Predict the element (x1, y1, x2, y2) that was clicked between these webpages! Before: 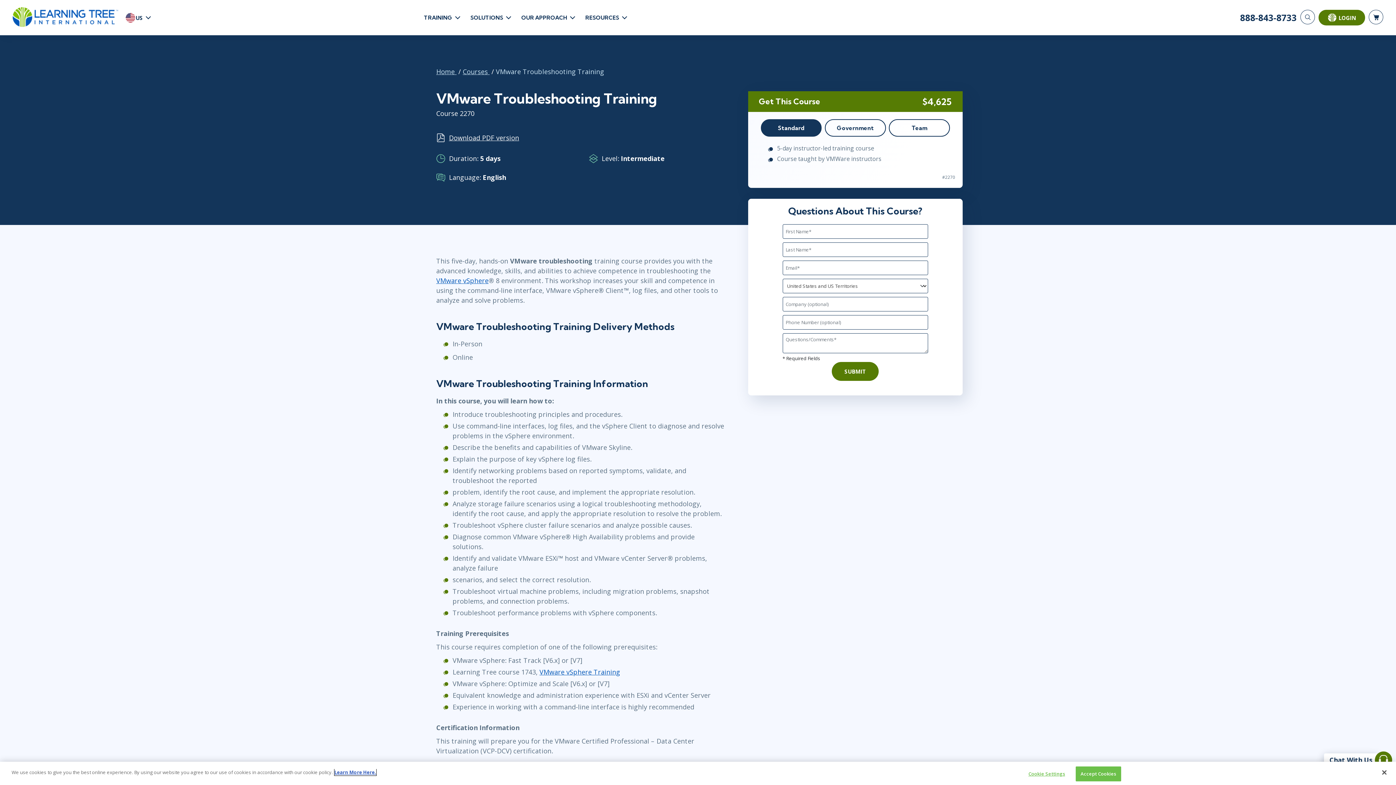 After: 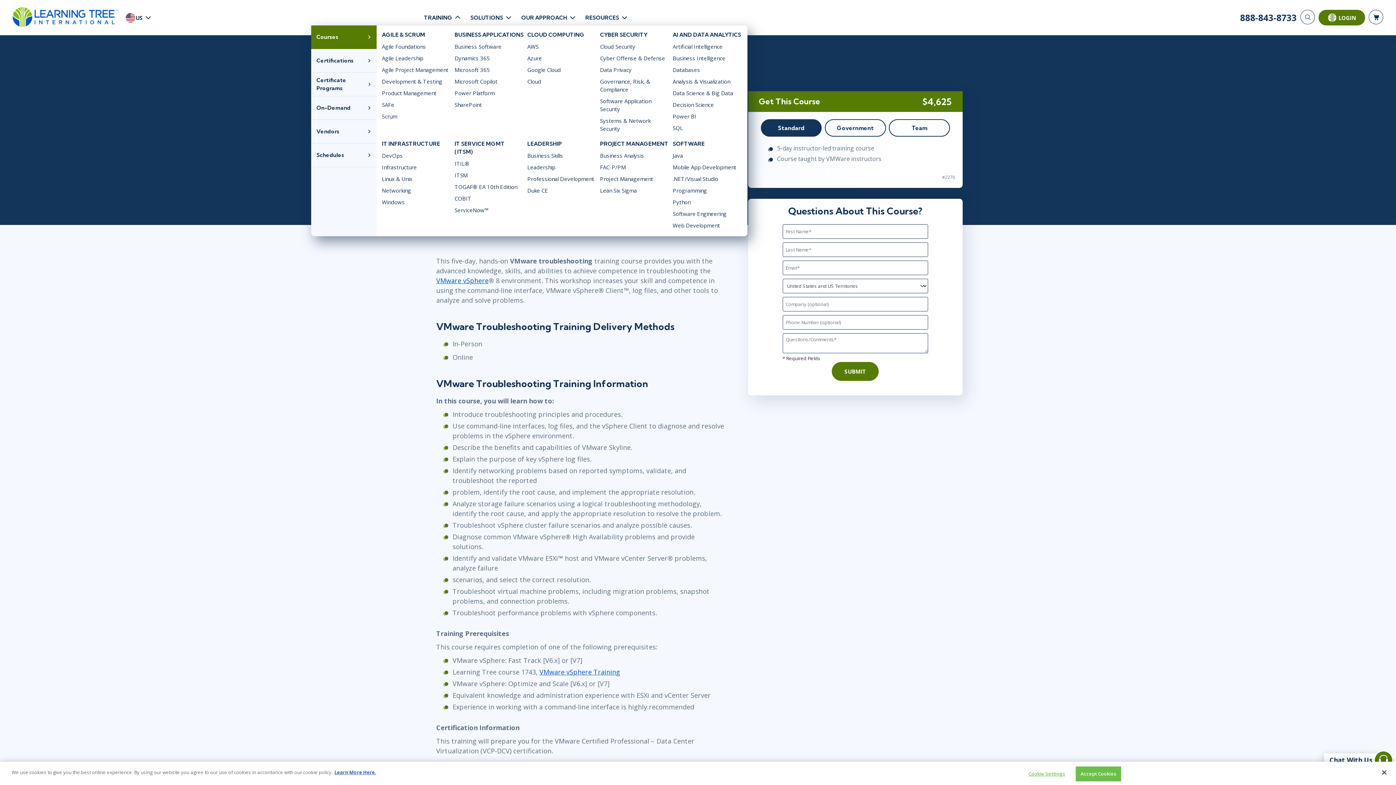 Action: label: TRAINING bbox: (424, 14, 452, 20)